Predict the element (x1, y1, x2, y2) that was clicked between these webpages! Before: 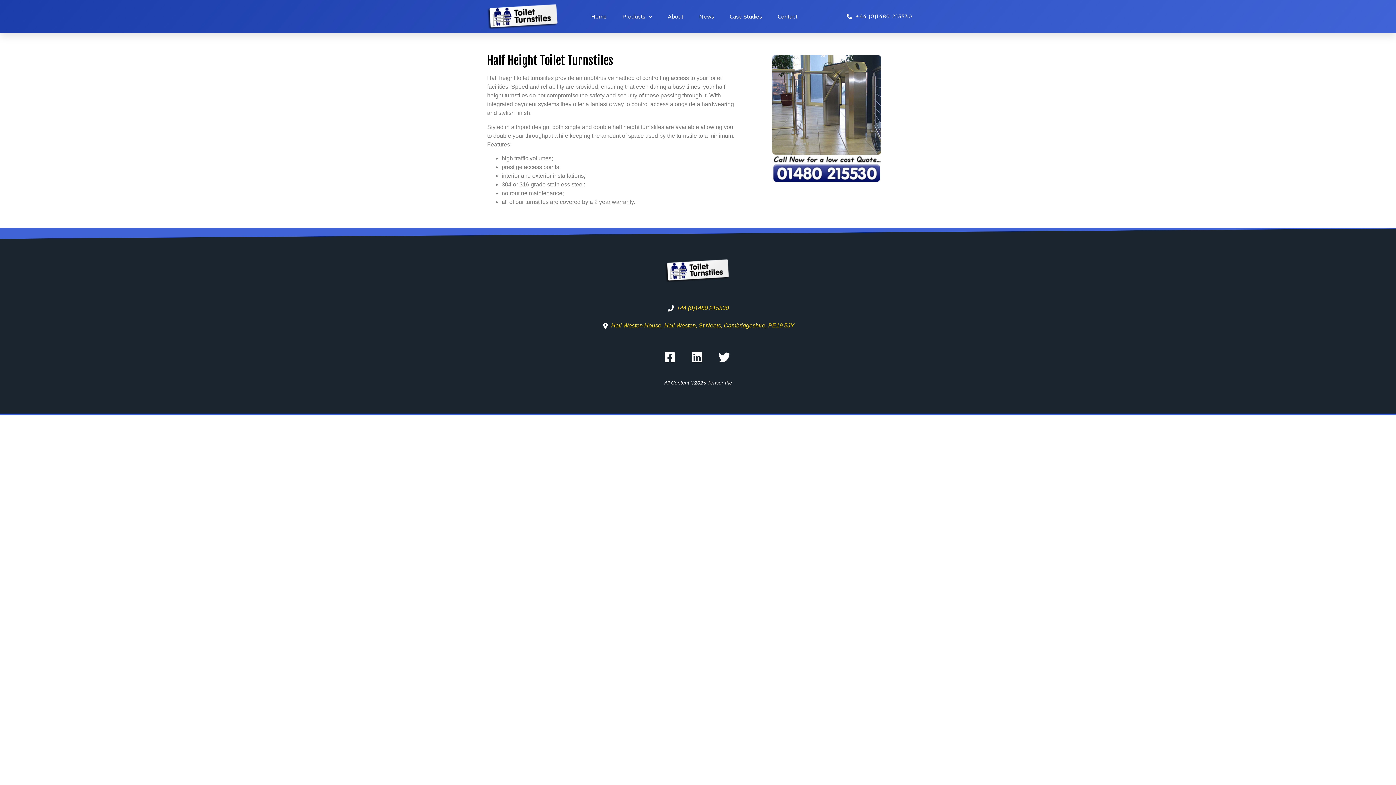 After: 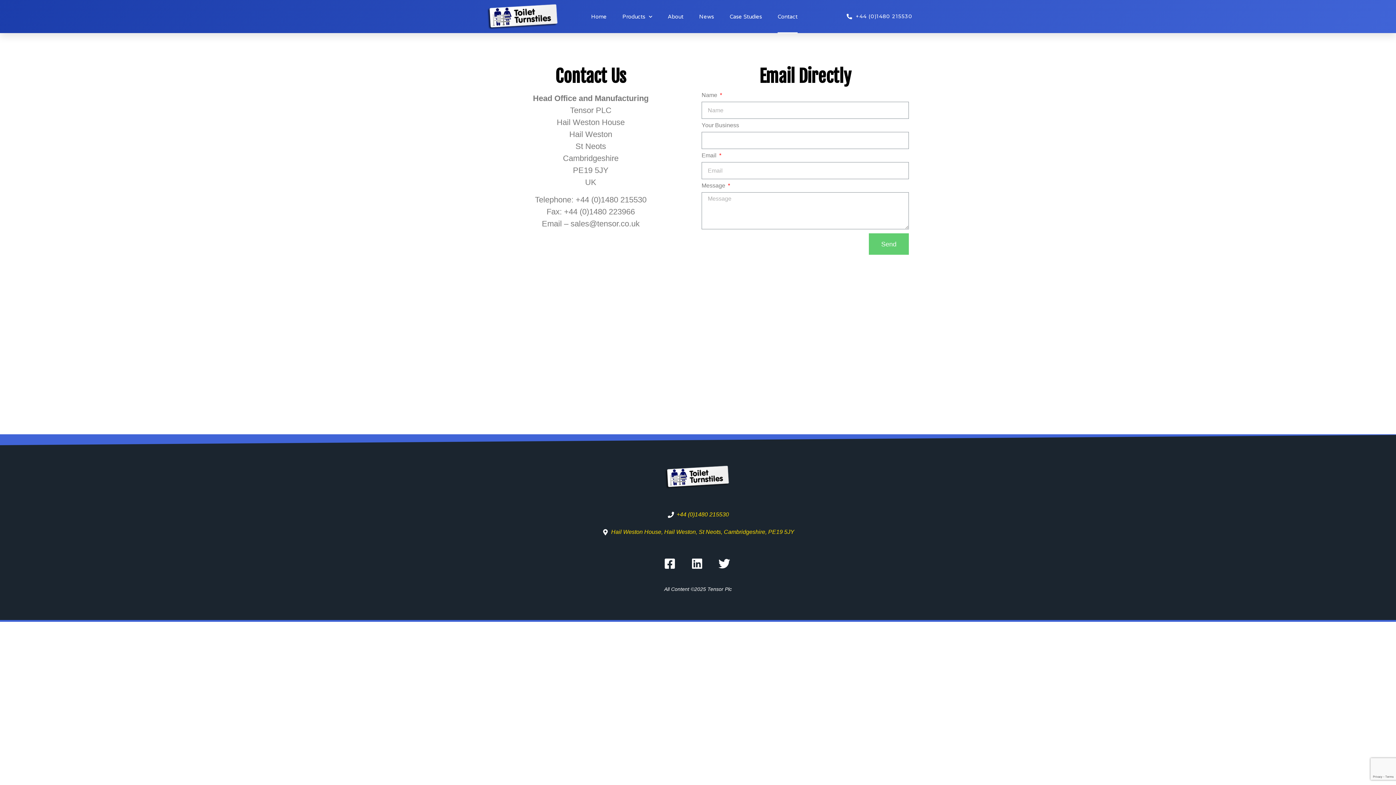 Action: bbox: (777, 0, 797, 32) label: Contact